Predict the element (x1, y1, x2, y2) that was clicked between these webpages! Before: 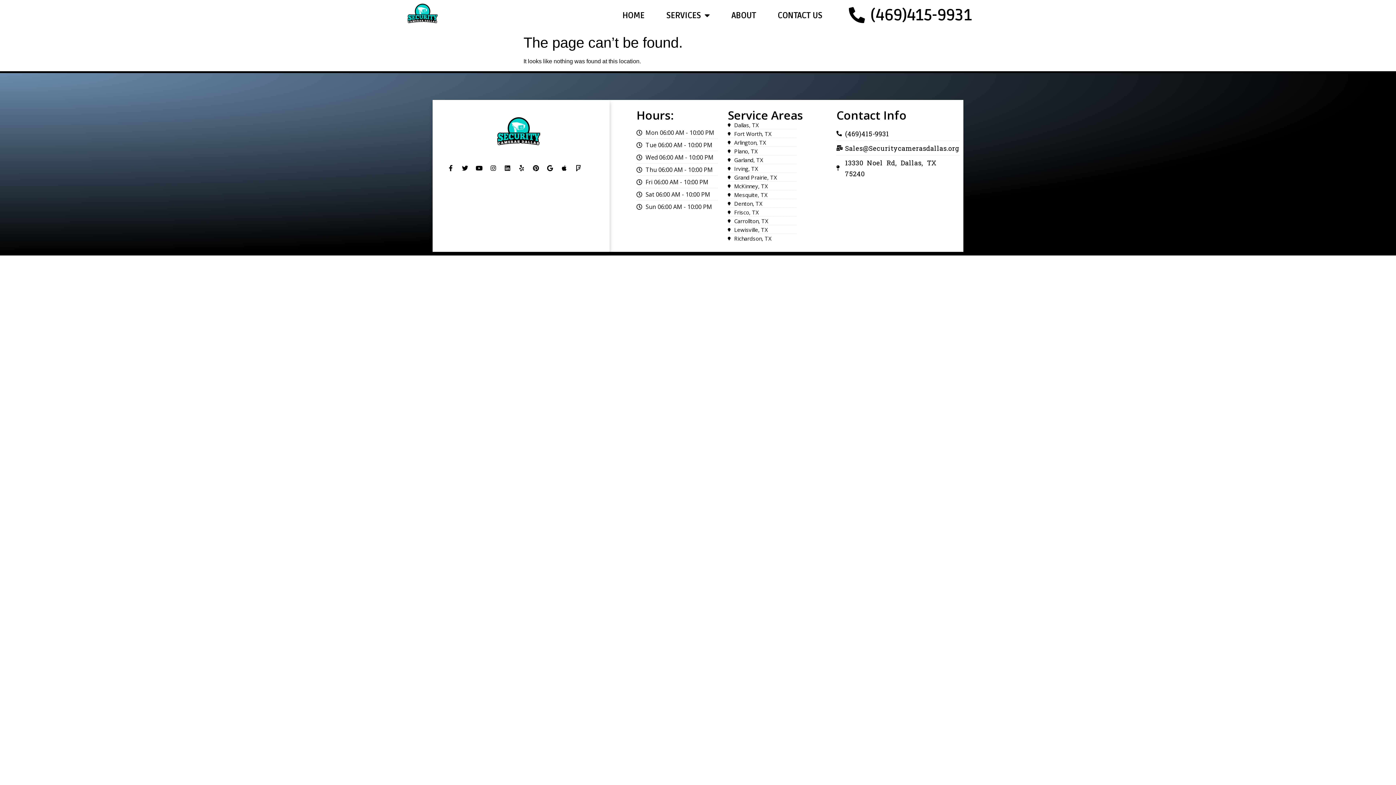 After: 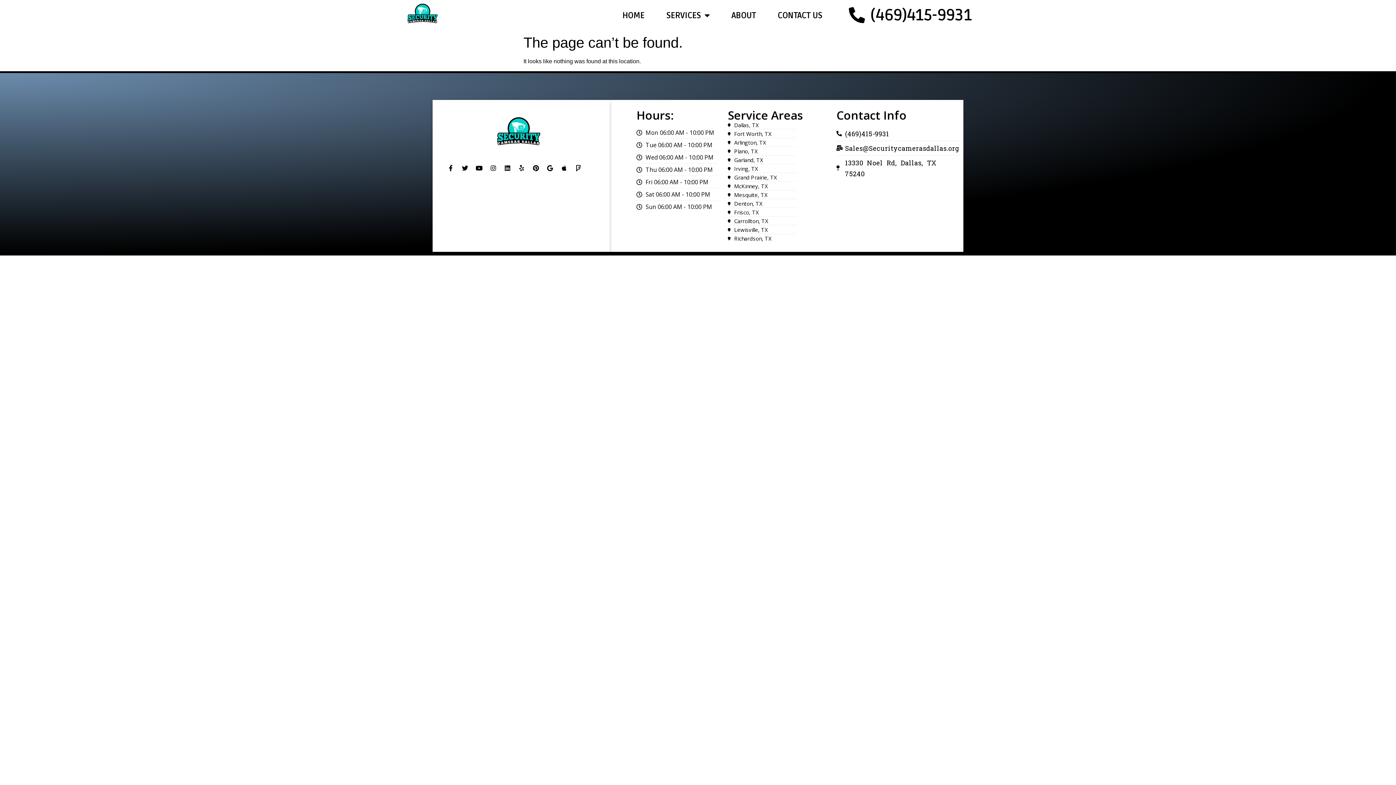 Action: bbox: (836, 142, 959, 153) label: Sales@Securitycamerasdallas.org